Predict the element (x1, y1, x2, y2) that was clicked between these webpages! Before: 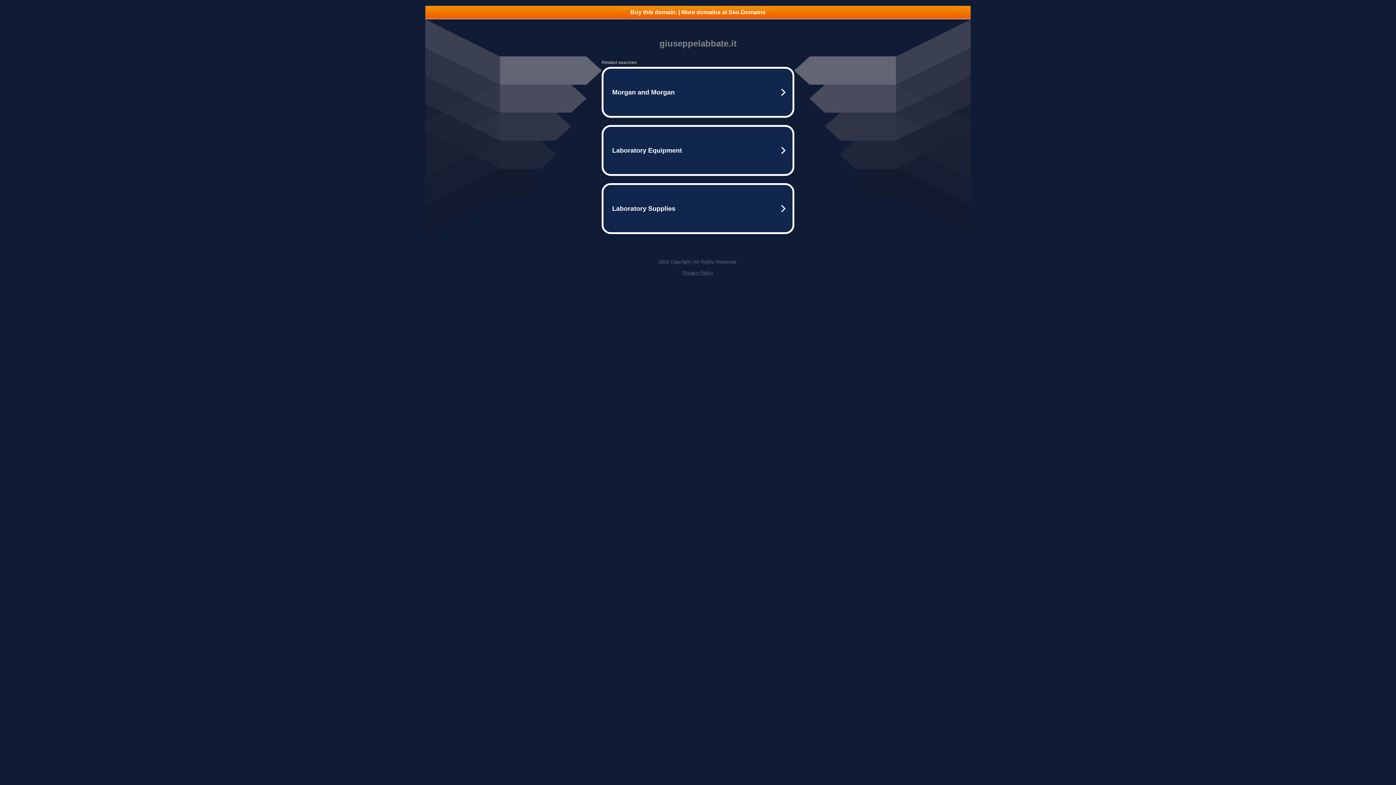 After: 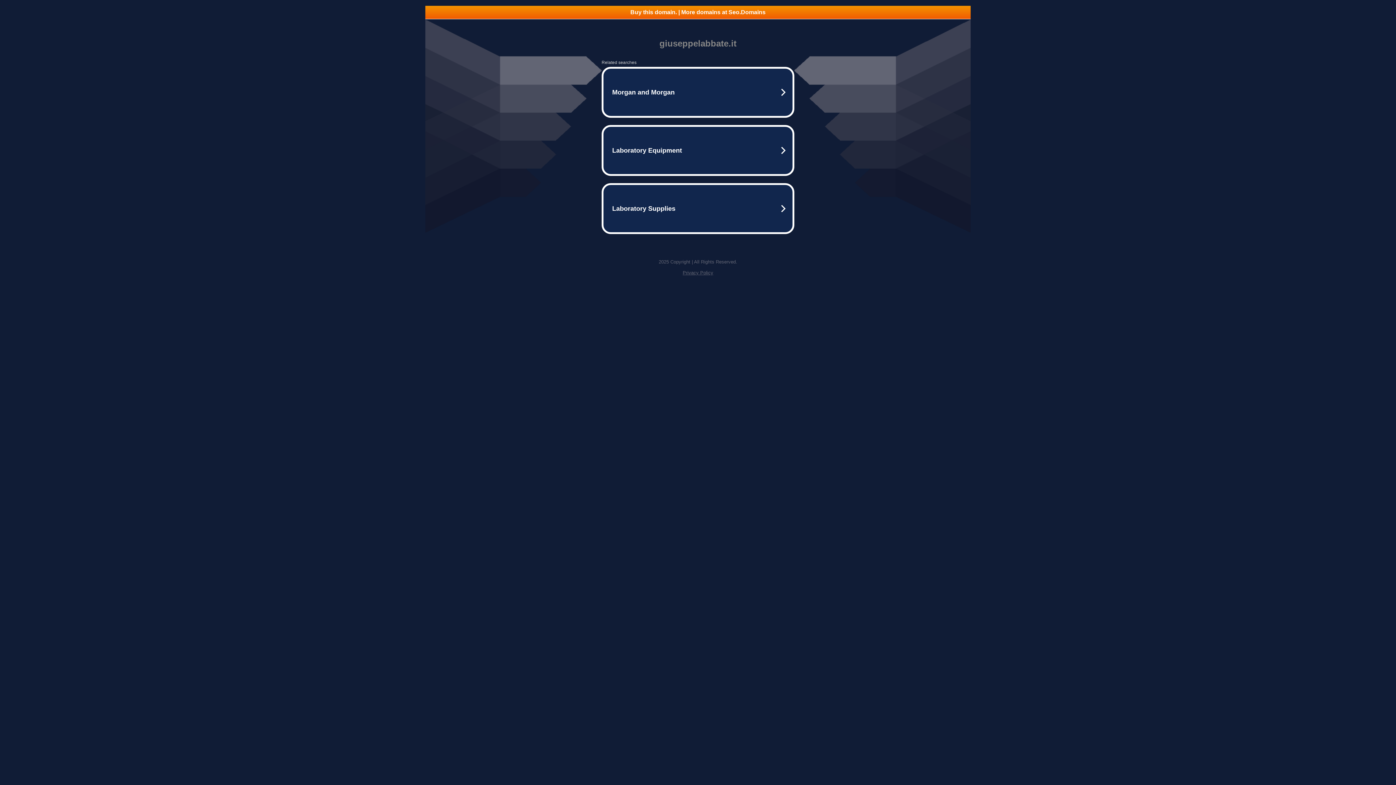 Action: bbox: (425, 5, 970, 18) label: Buy this domain. | More domains at Seo.Domains